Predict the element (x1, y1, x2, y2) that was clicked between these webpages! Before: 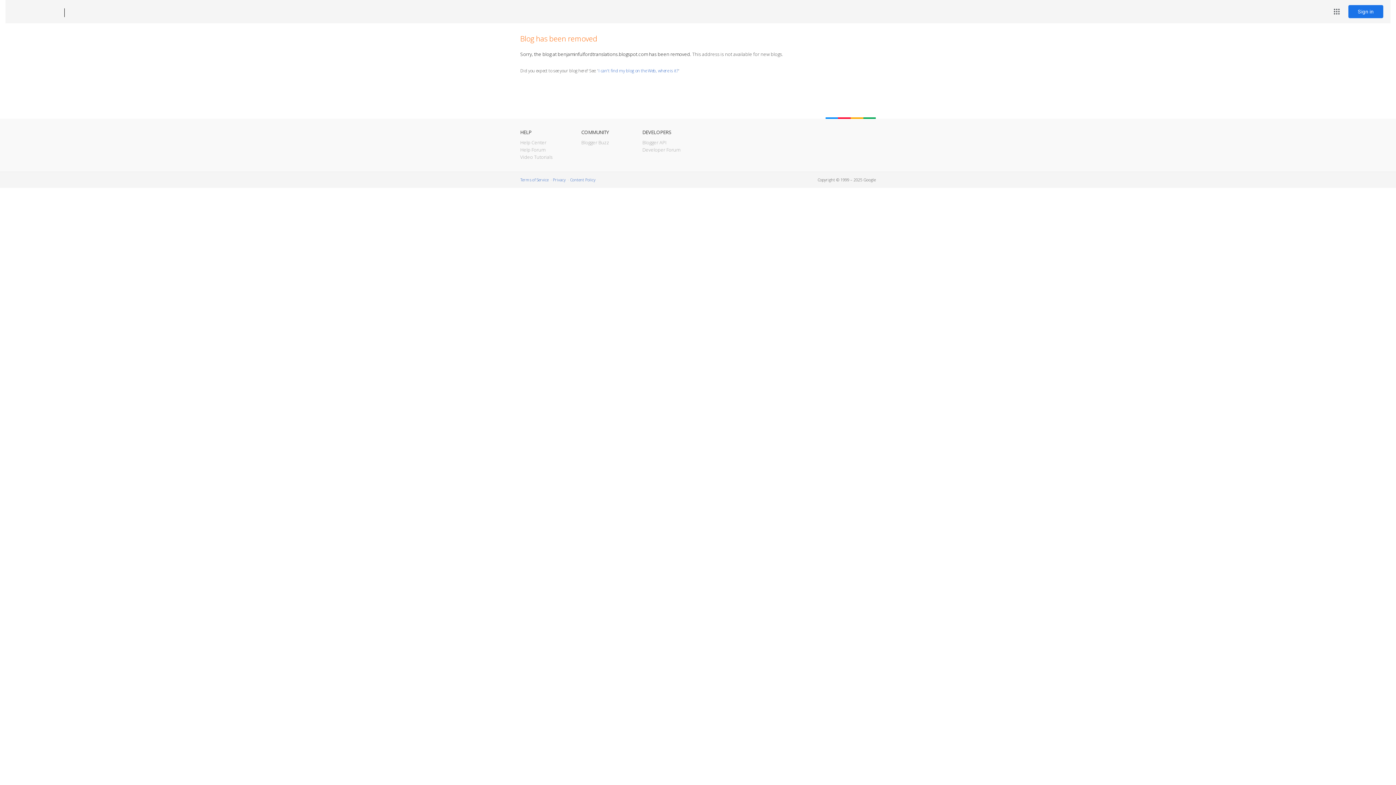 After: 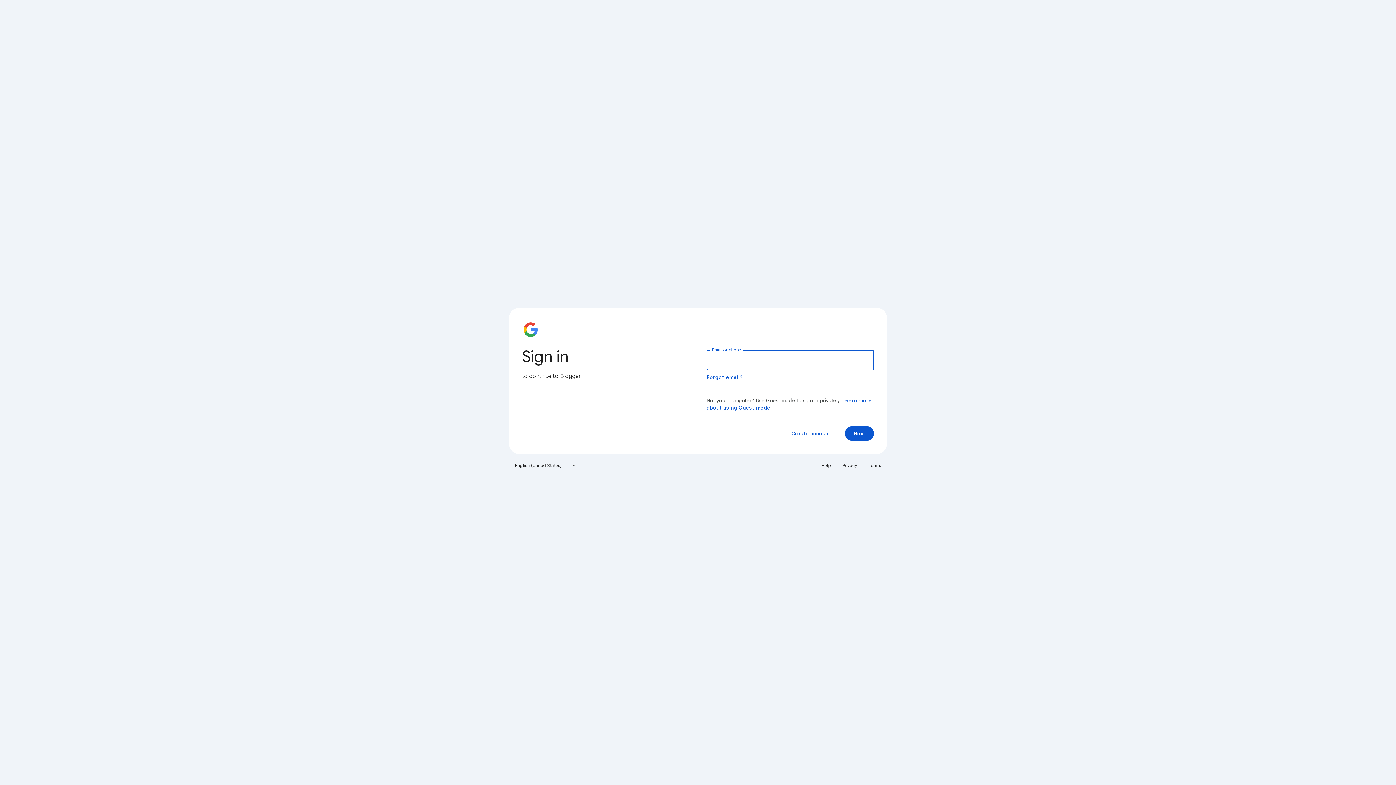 Action: bbox: (1348, 5, 1383, 18) label: Sign in